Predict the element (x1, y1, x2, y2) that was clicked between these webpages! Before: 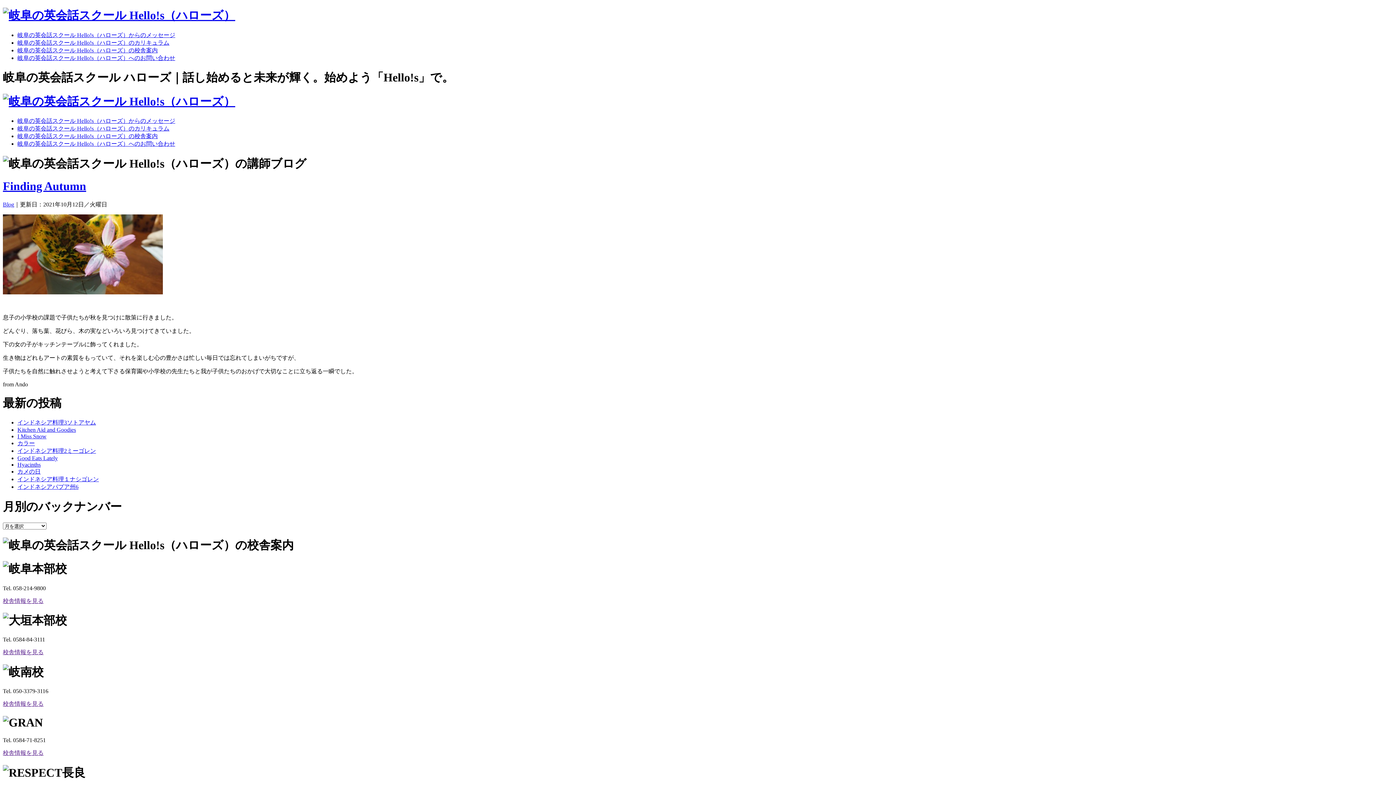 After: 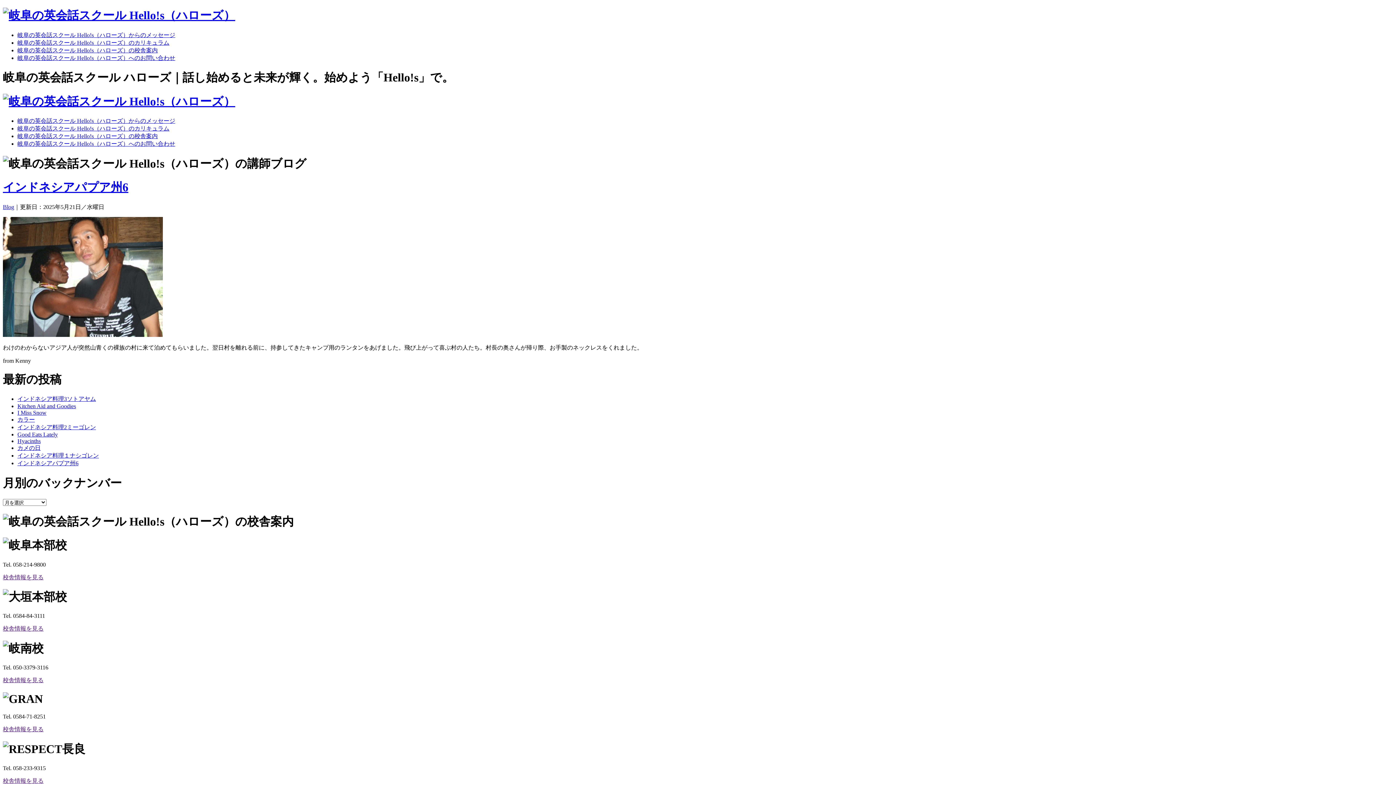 Action: label: インドネシアパプア州6 bbox: (17, 484, 78, 490)